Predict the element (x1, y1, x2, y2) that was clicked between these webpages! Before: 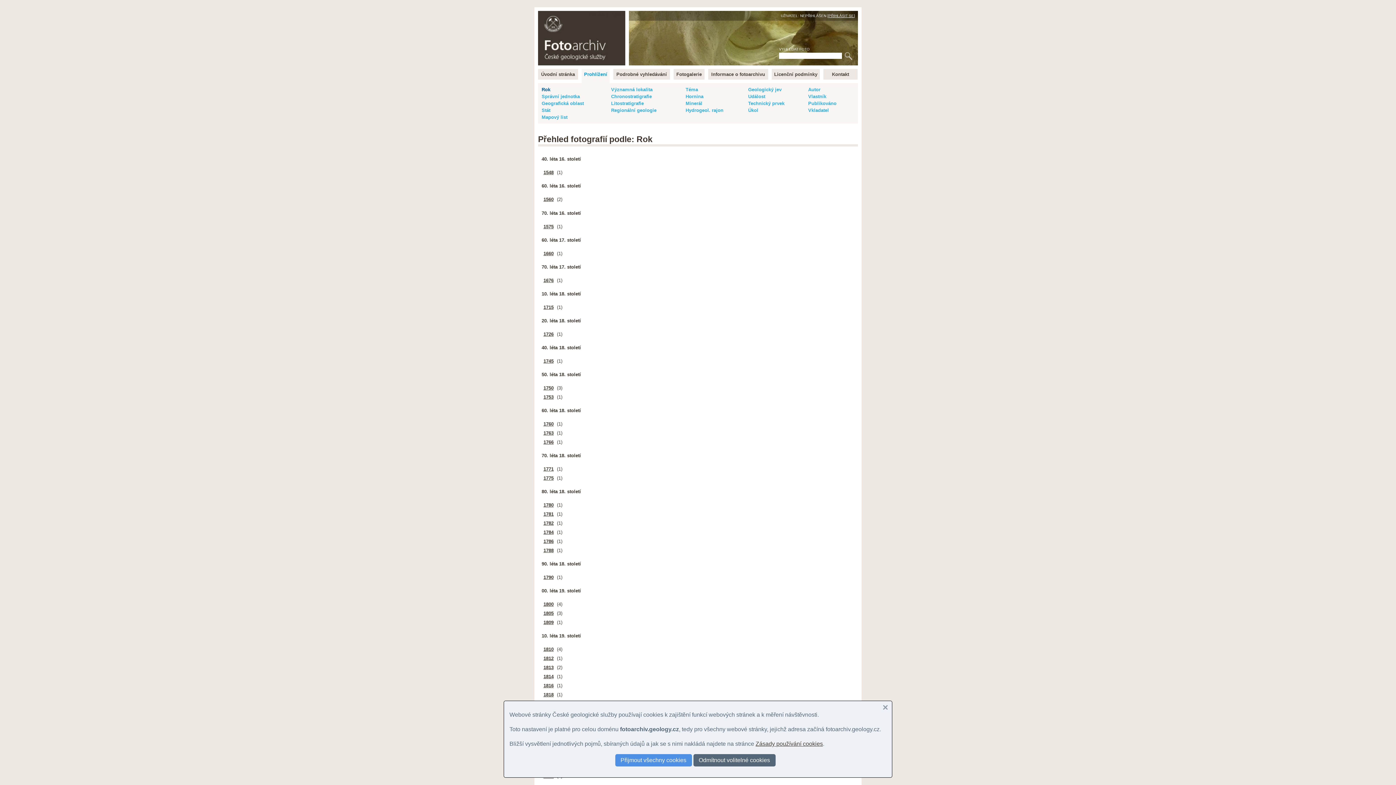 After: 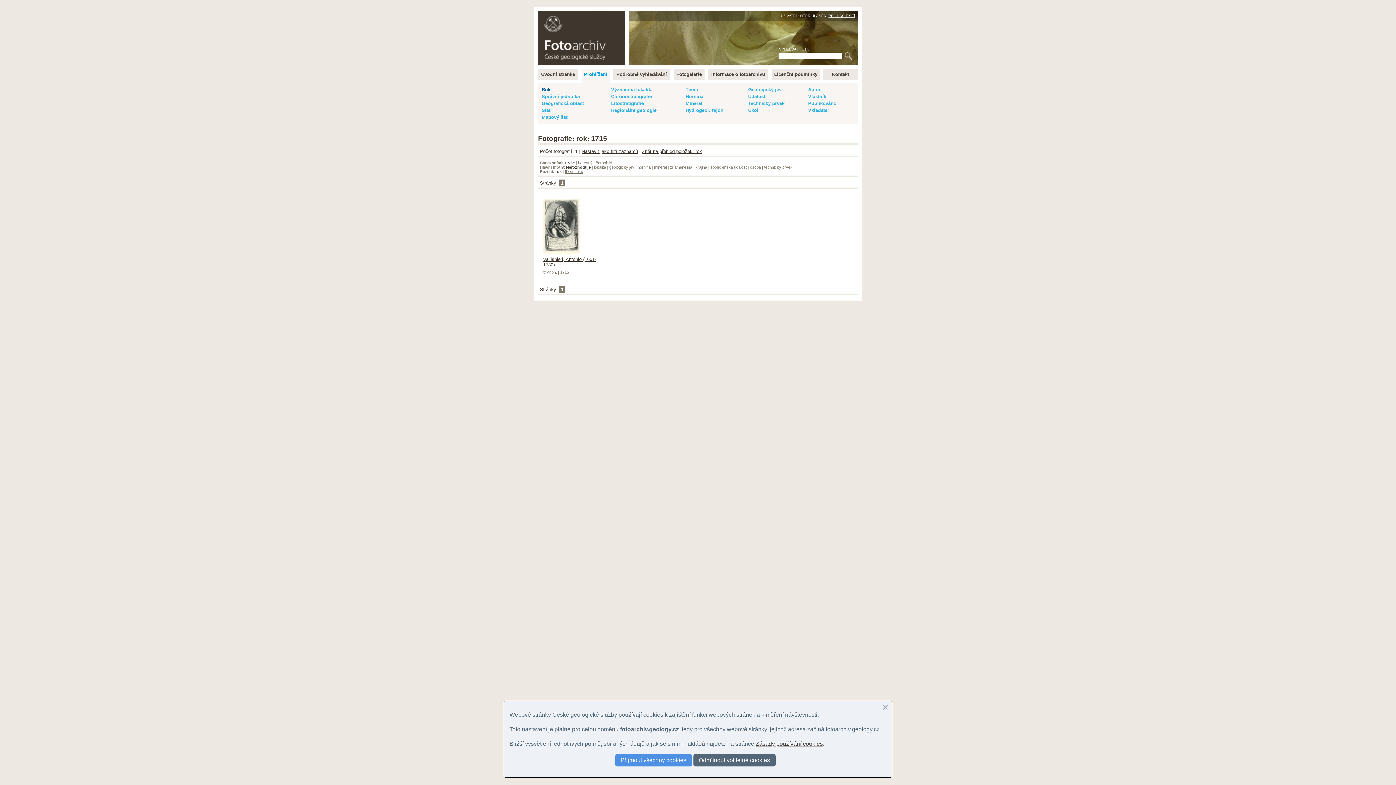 Action: bbox: (541, 302, 555, 311) label: 1715